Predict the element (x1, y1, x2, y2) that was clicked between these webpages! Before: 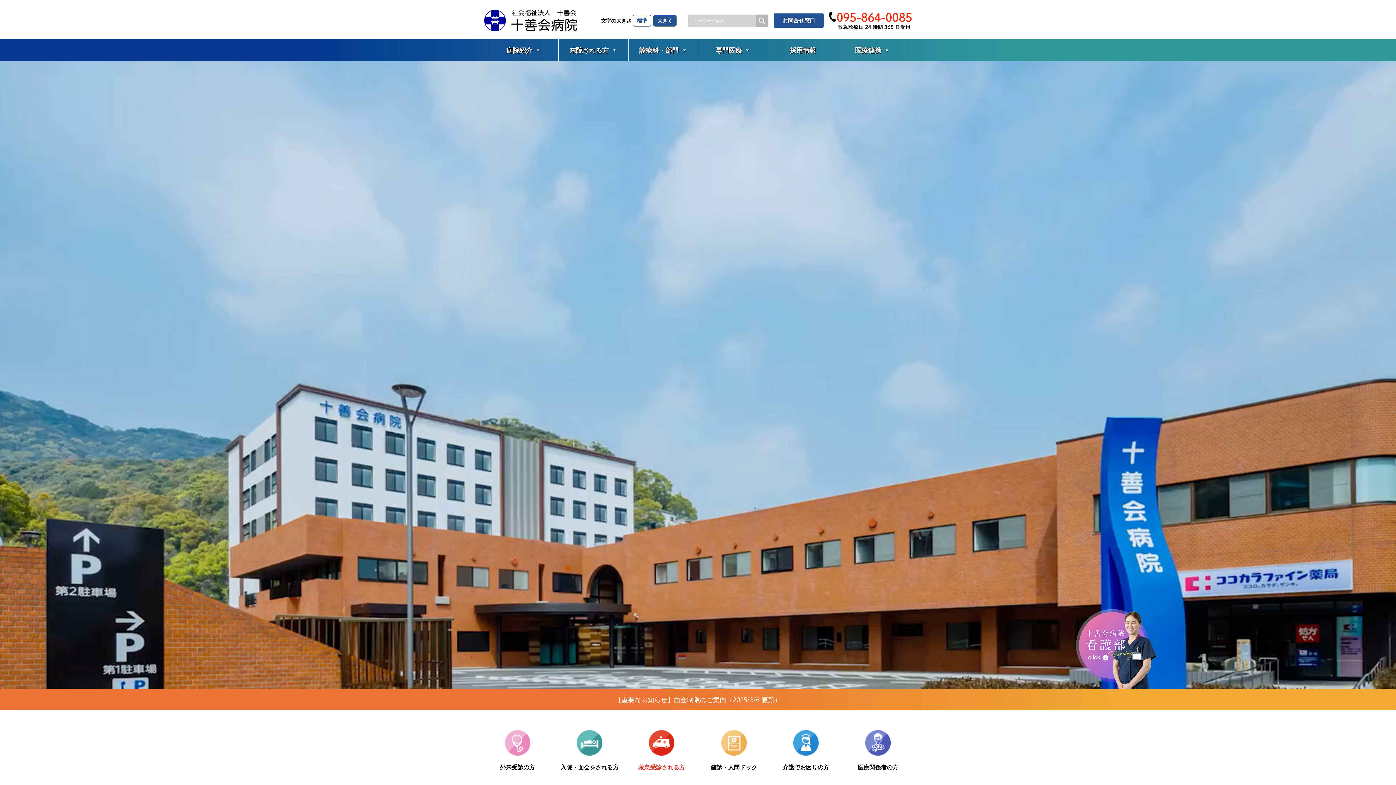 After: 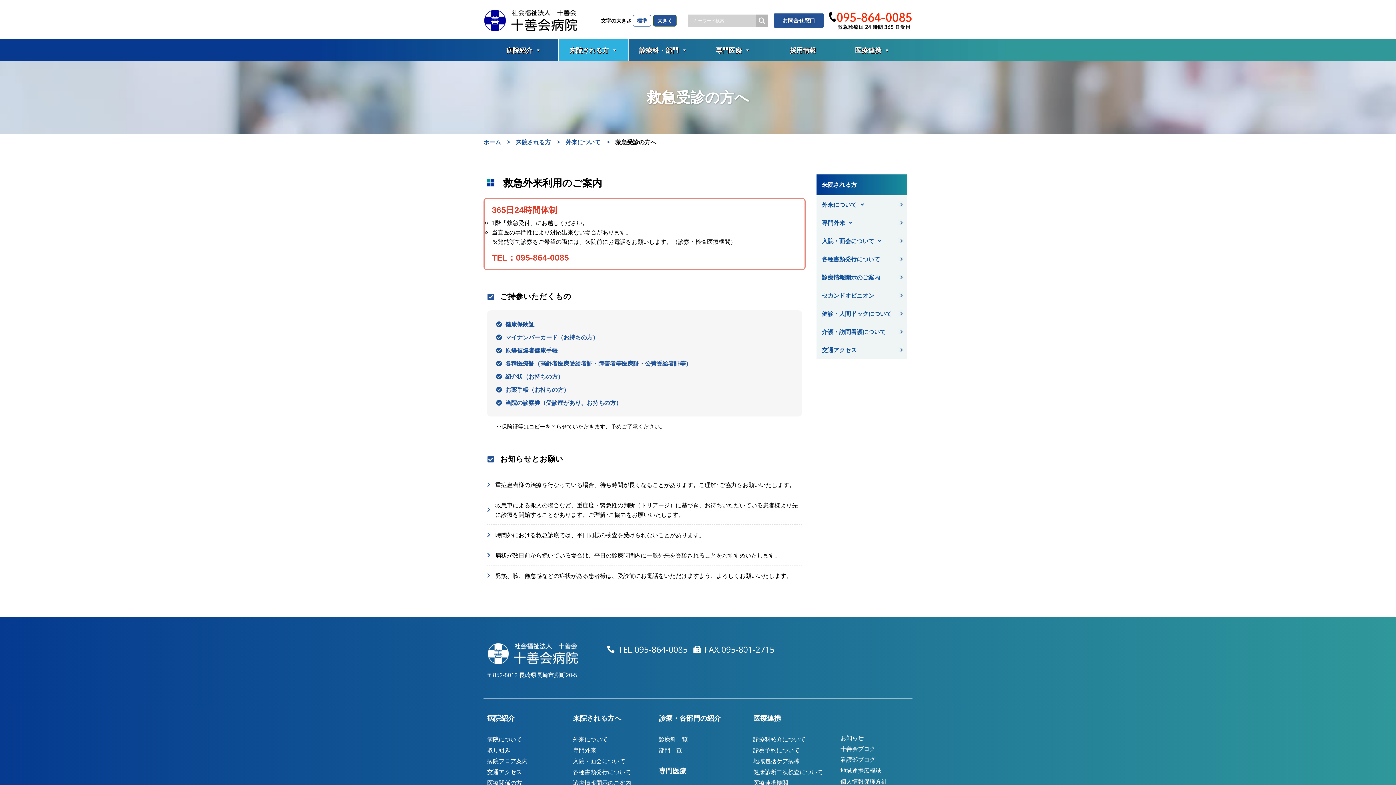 Action: bbox: (649, 747, 674, 755)